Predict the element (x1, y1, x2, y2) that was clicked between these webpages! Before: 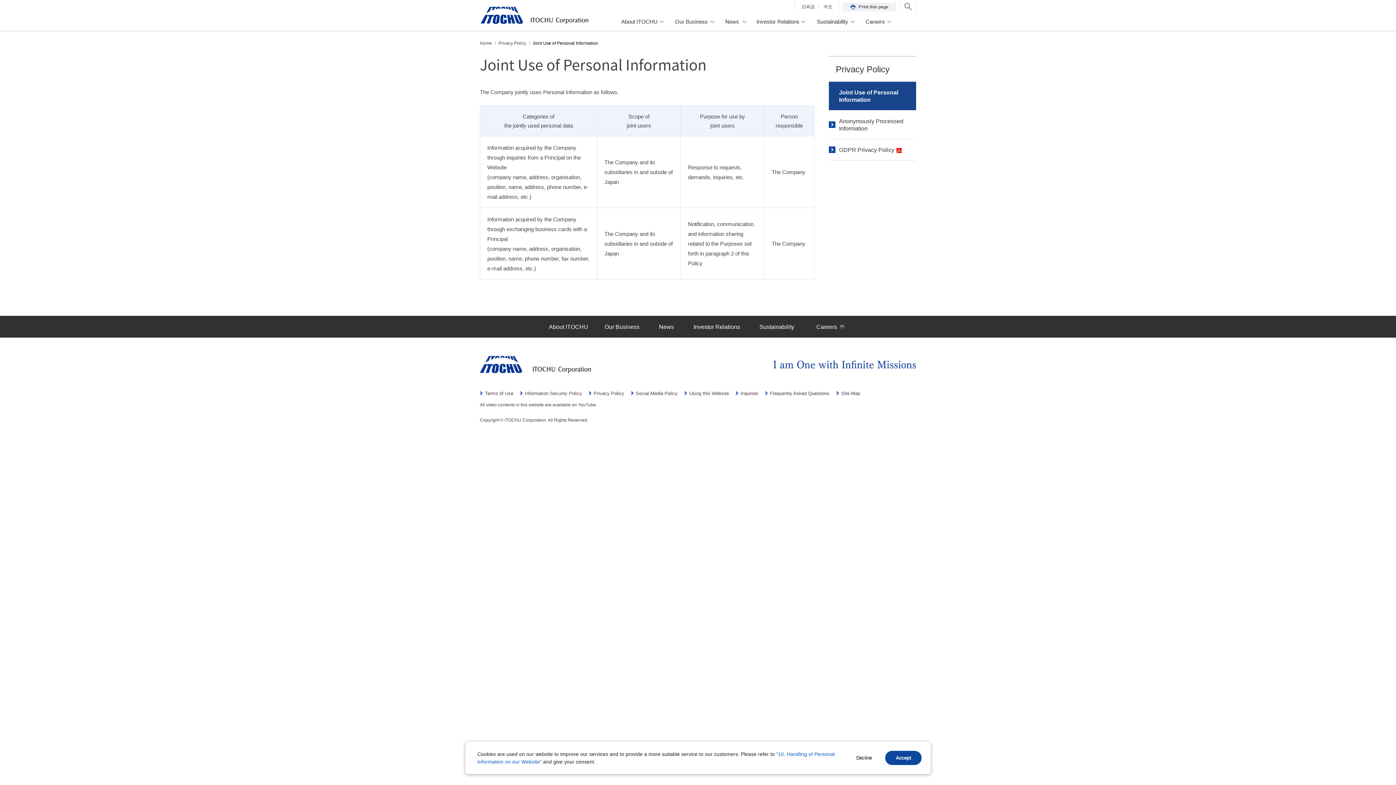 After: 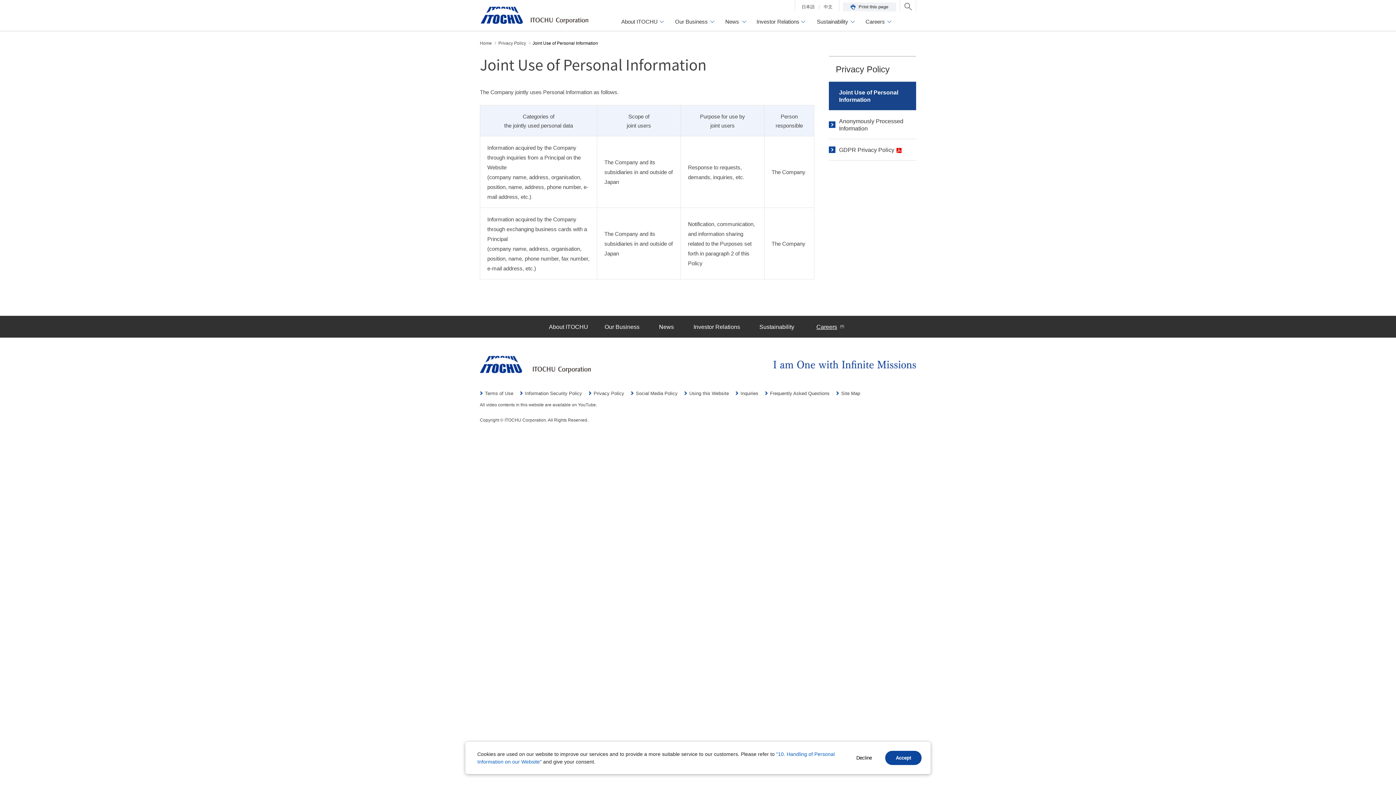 Action: label: Careers bbox: (805, 316, 855, 337)